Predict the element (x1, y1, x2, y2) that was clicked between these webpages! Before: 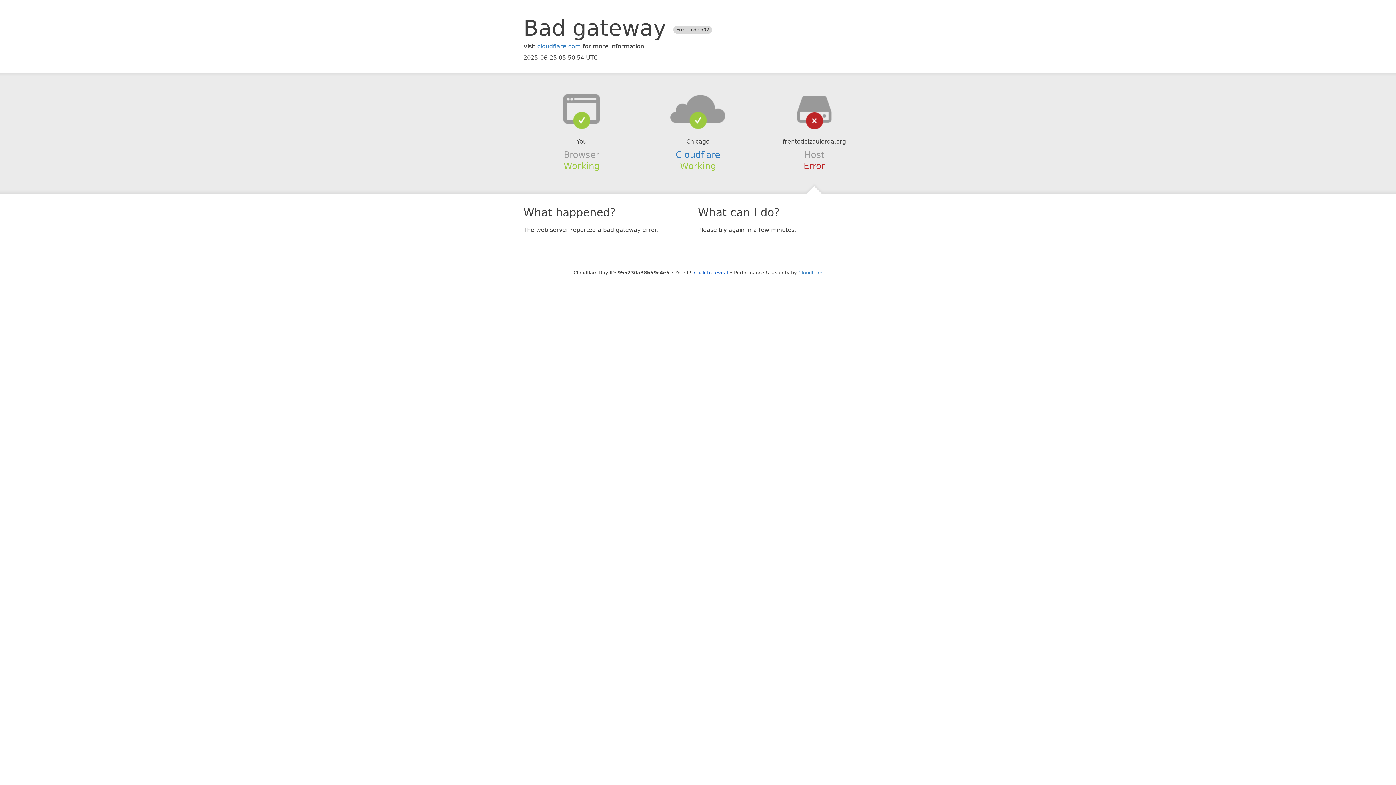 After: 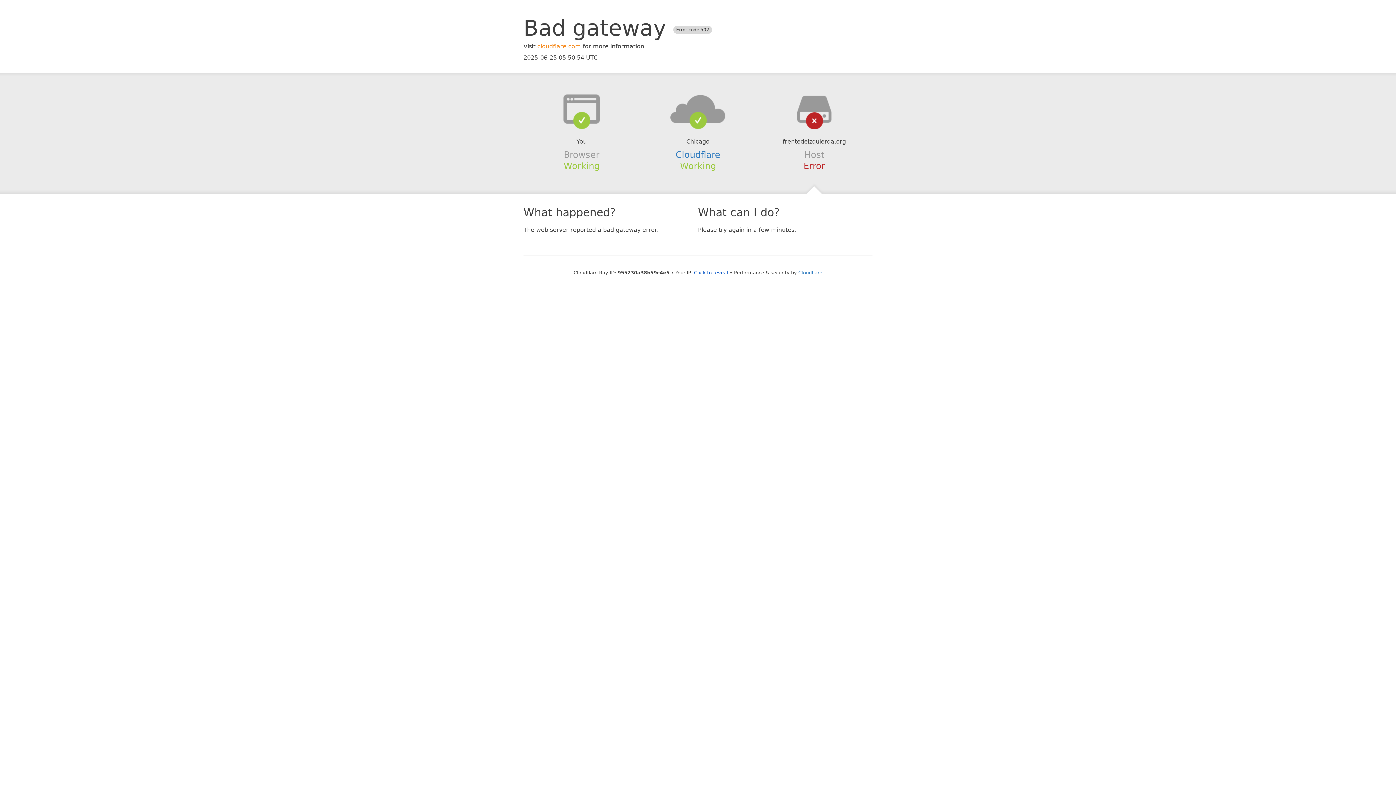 Action: bbox: (537, 42, 581, 49) label: cloudflare.com